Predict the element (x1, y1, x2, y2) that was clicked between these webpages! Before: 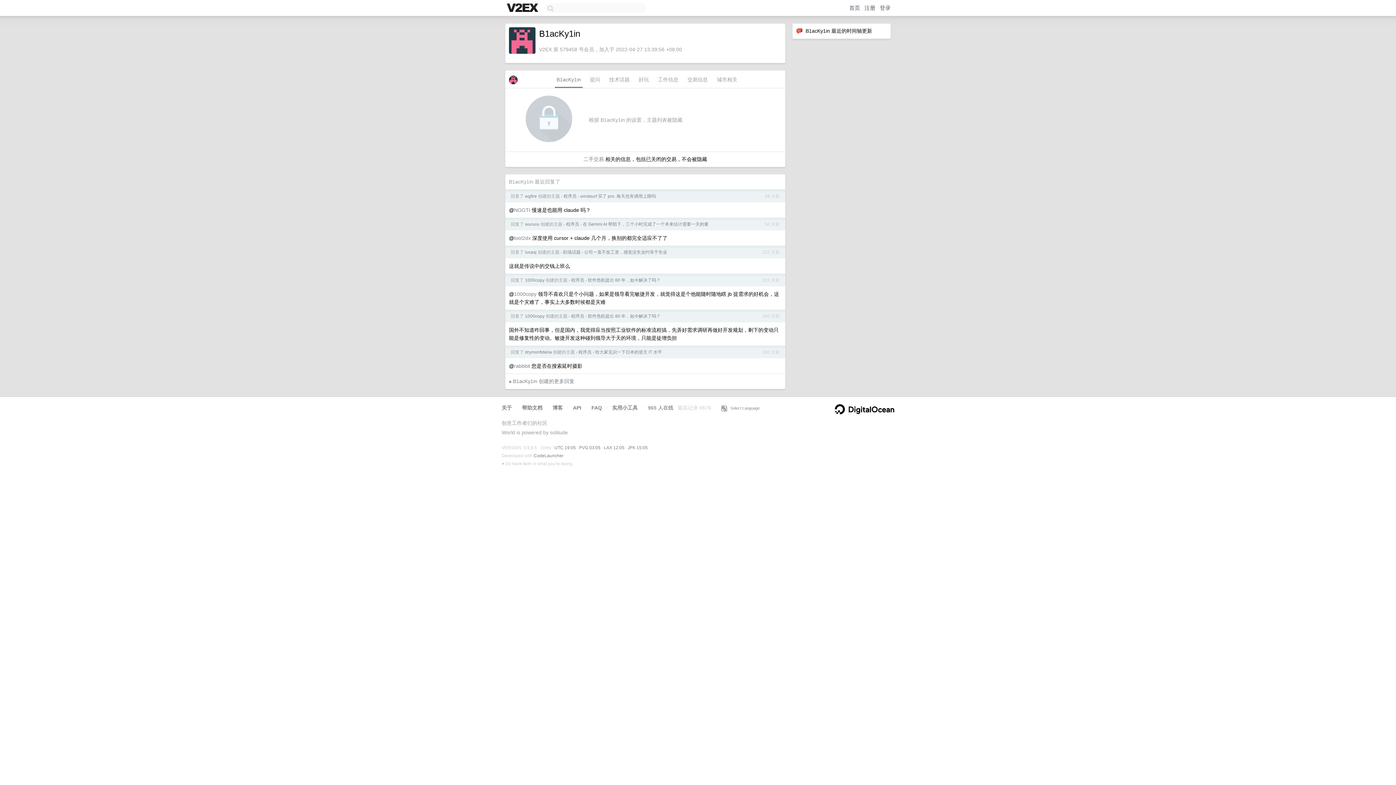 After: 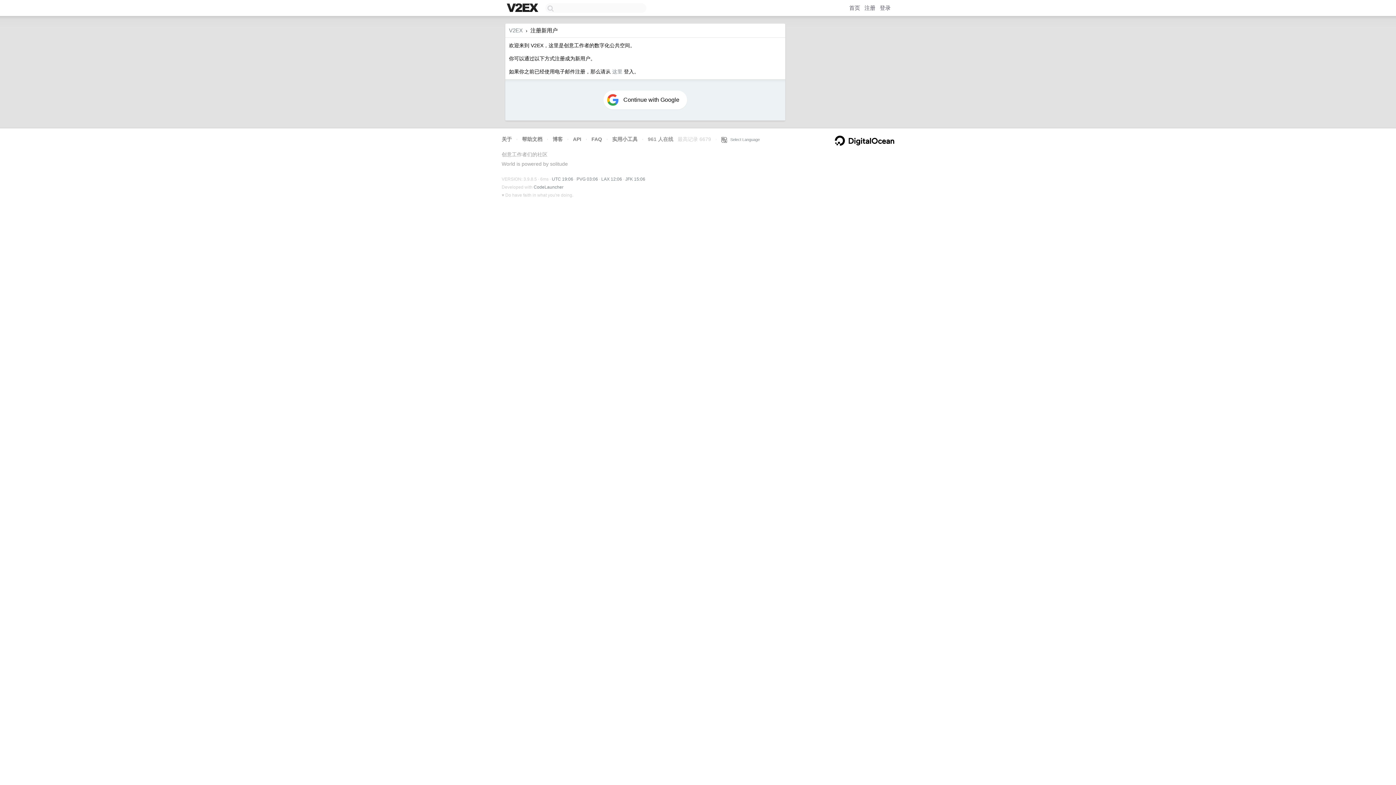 Action: bbox: (864, 4, 875, 10) label: 注册